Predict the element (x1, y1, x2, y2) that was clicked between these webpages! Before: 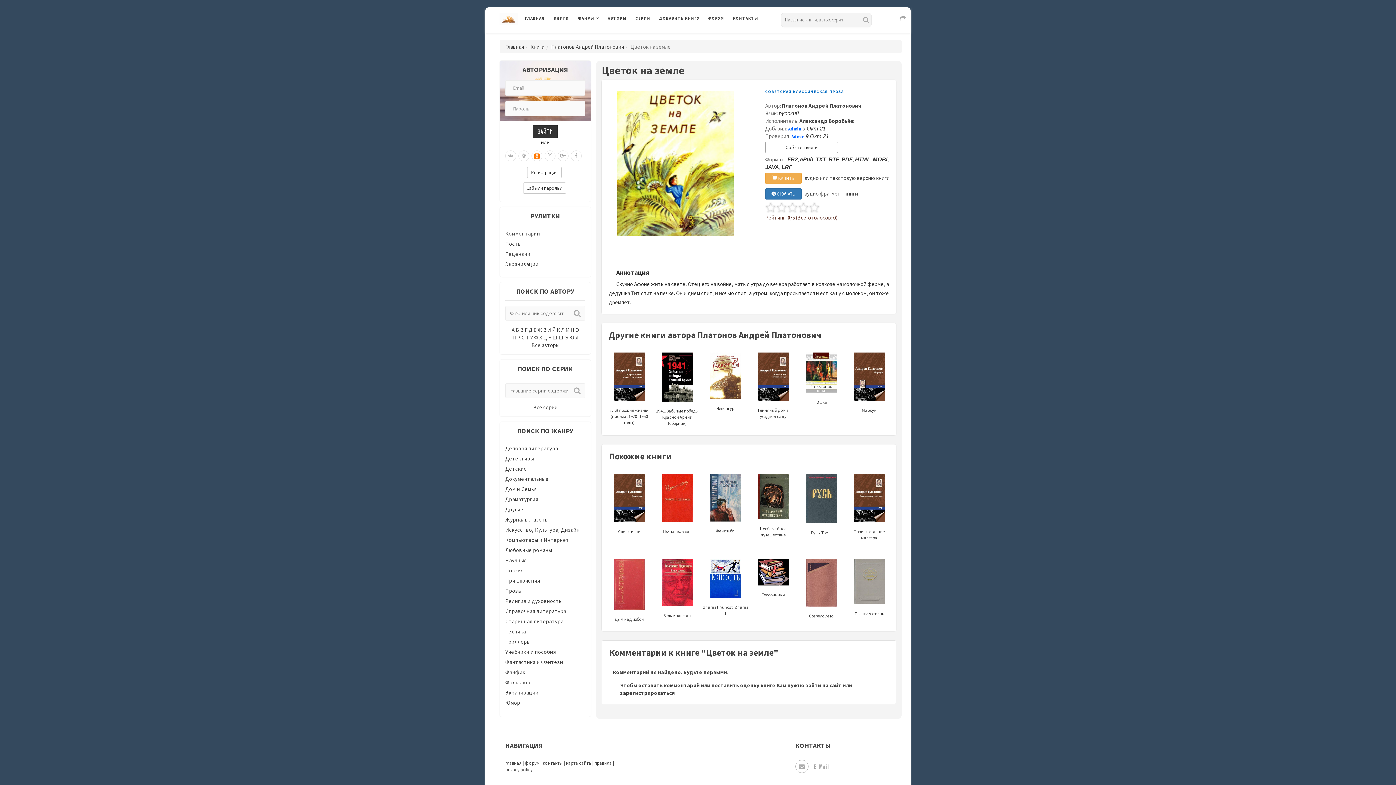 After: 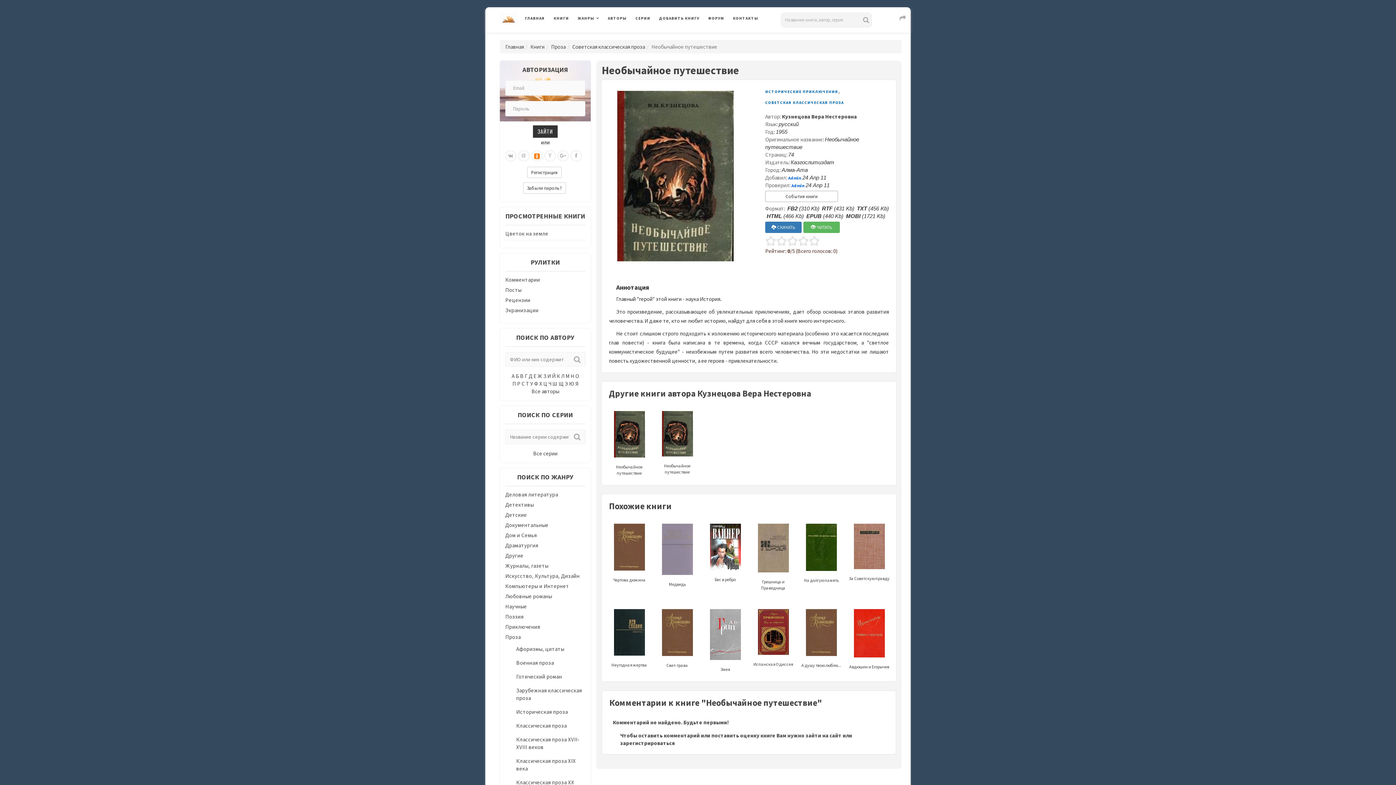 Action: bbox: (758, 493, 788, 537) label: 

Необычайное путешествие